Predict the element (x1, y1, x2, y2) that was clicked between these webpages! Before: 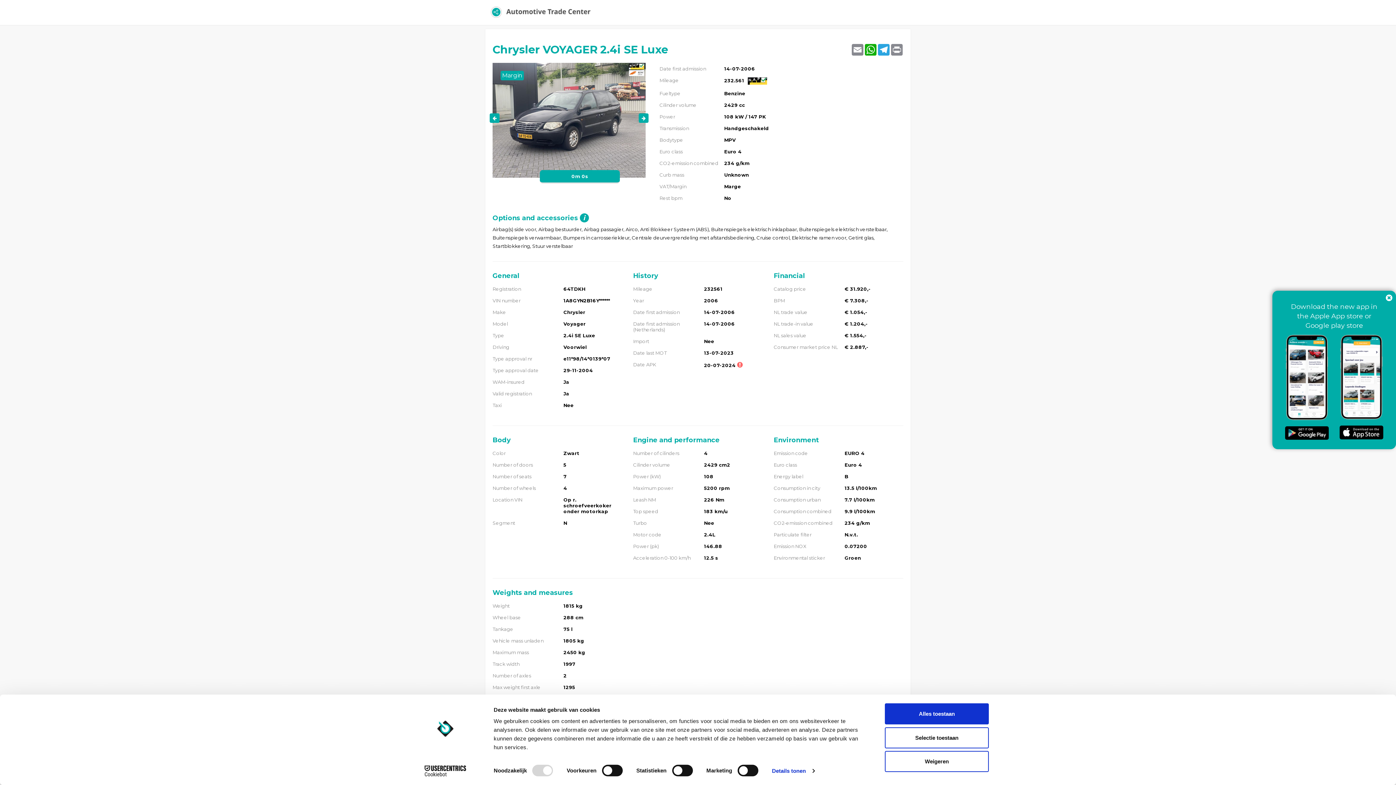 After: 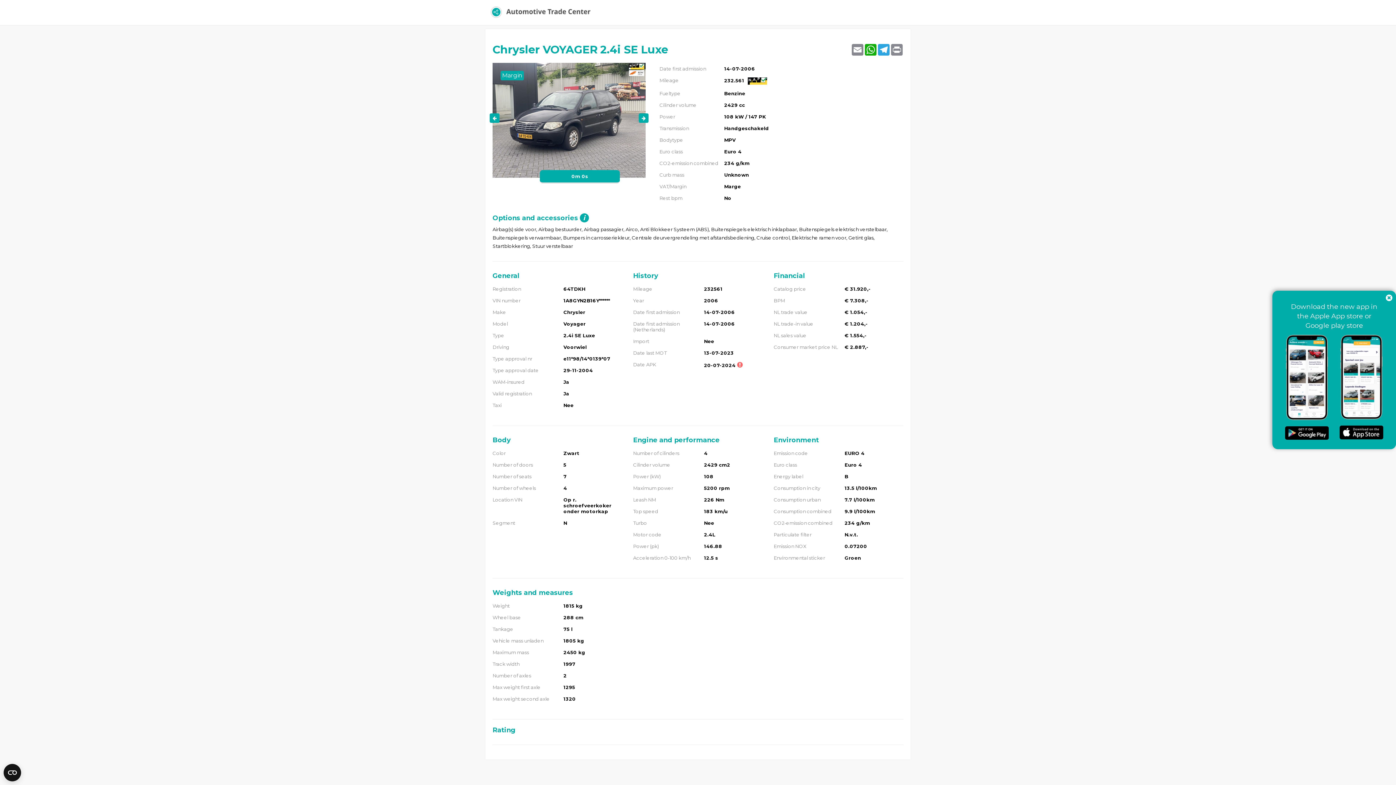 Action: bbox: (885, 727, 989, 748) label: Selectie toestaan